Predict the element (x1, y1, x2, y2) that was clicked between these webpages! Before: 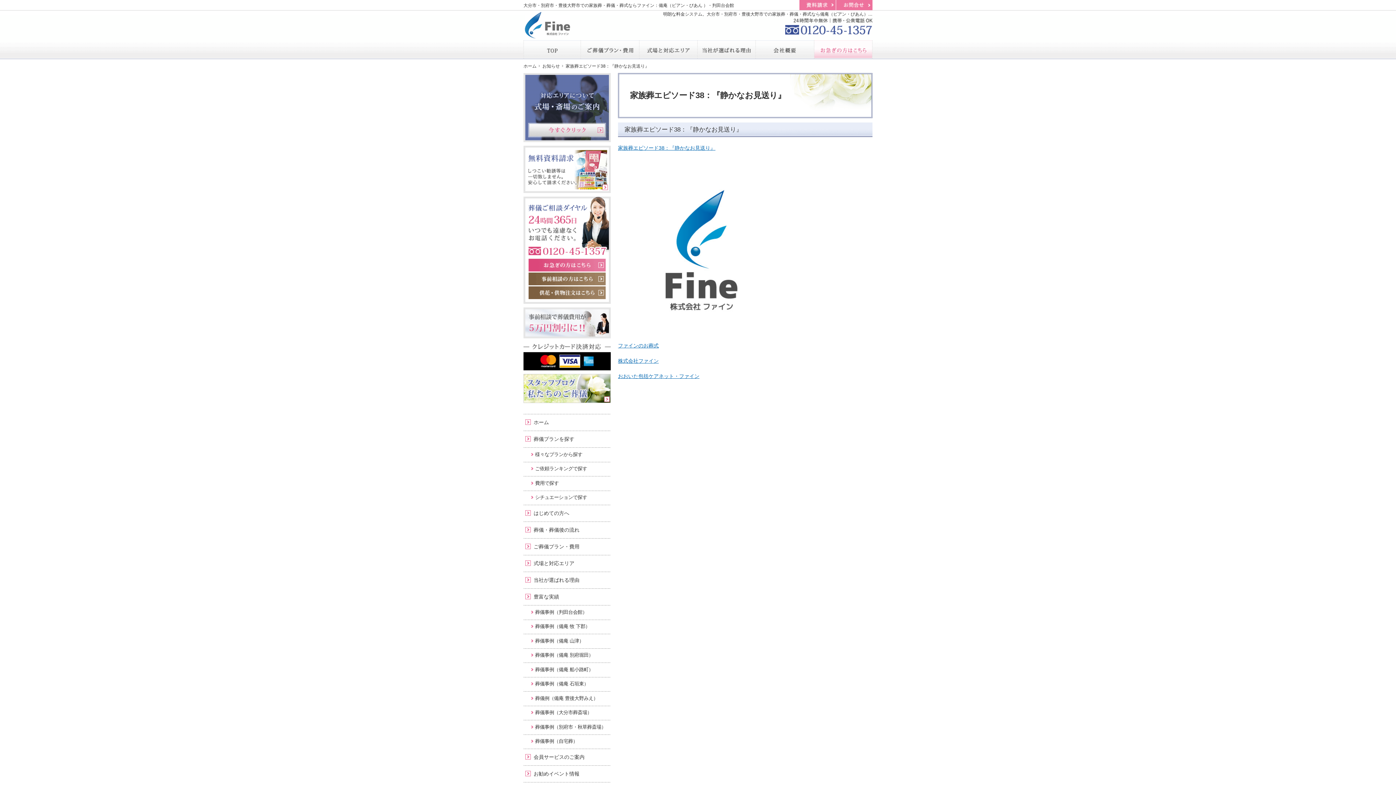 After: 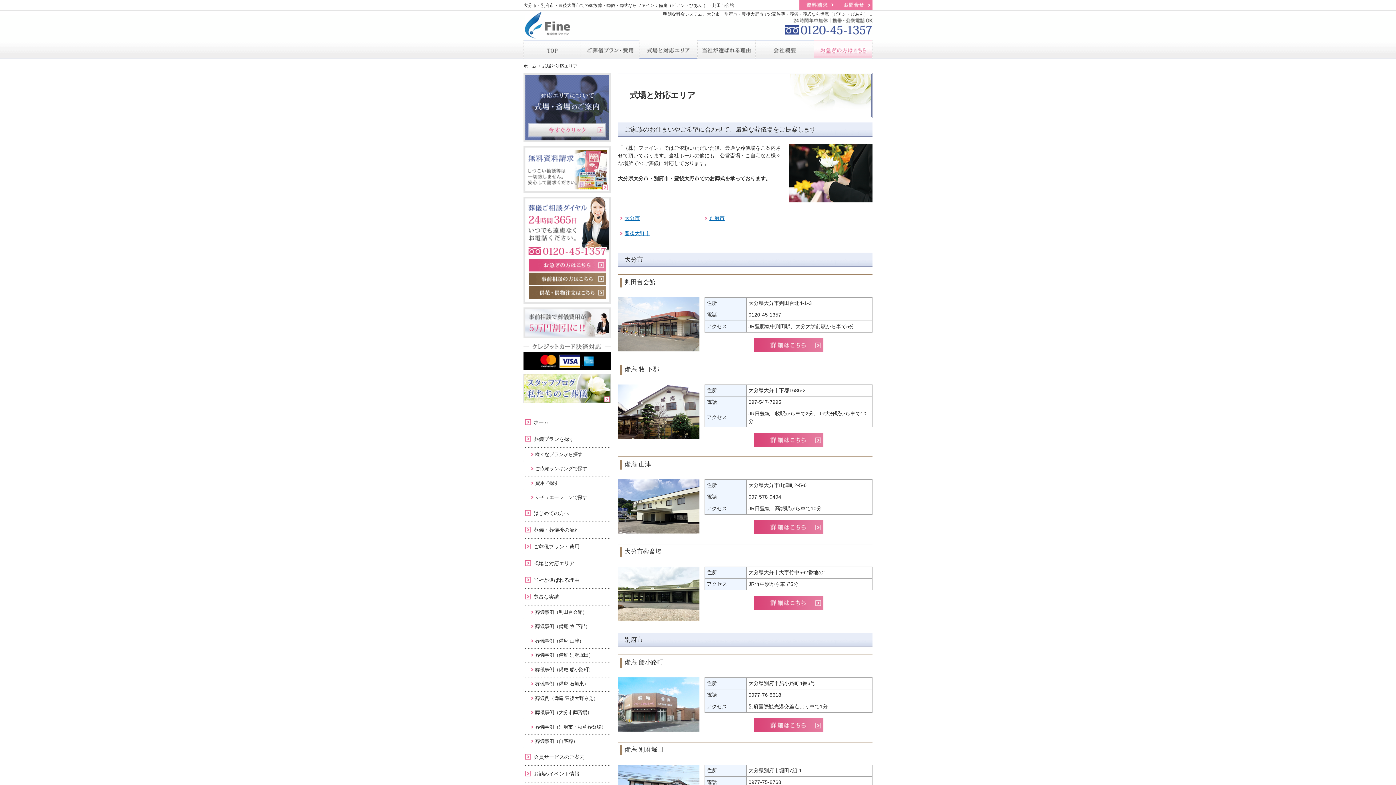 Action: bbox: (523, 104, 610, 110)